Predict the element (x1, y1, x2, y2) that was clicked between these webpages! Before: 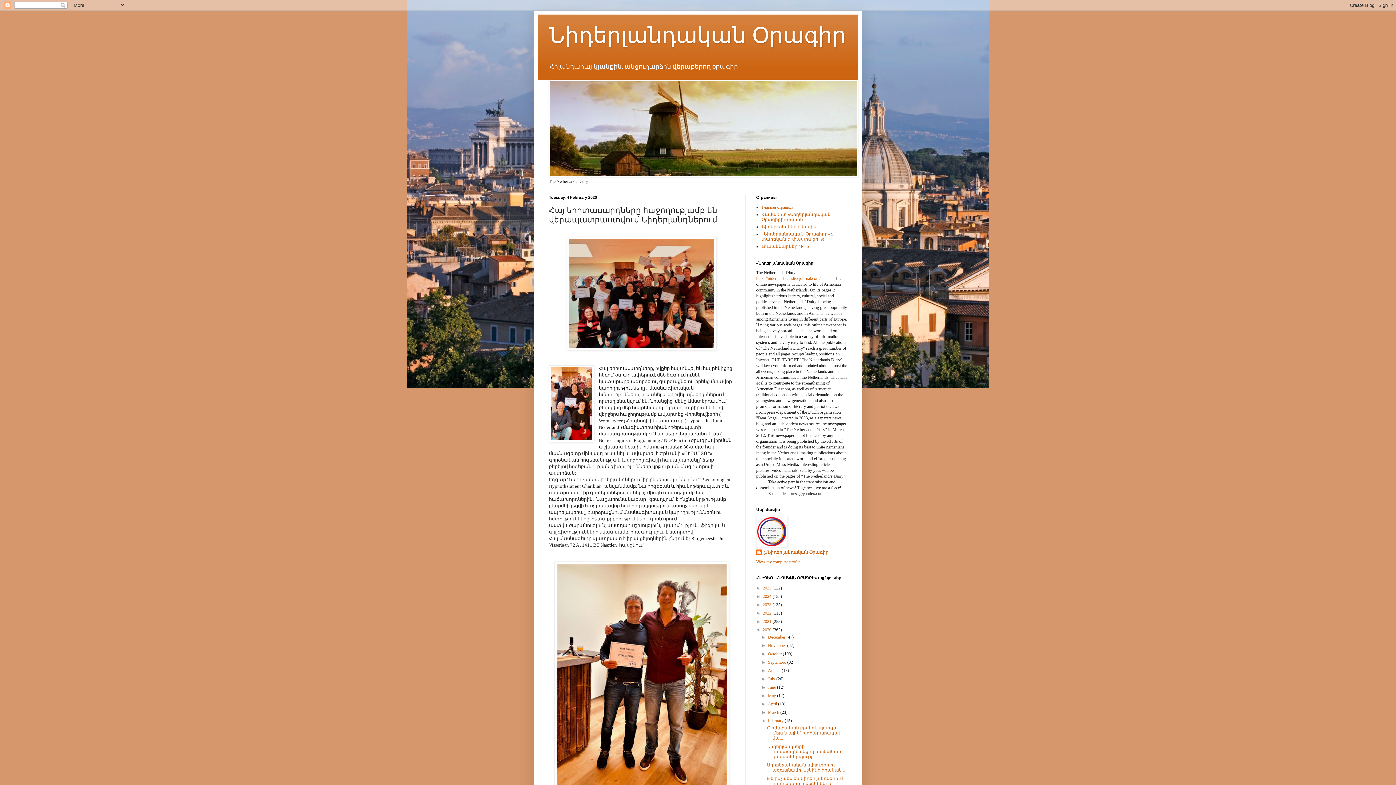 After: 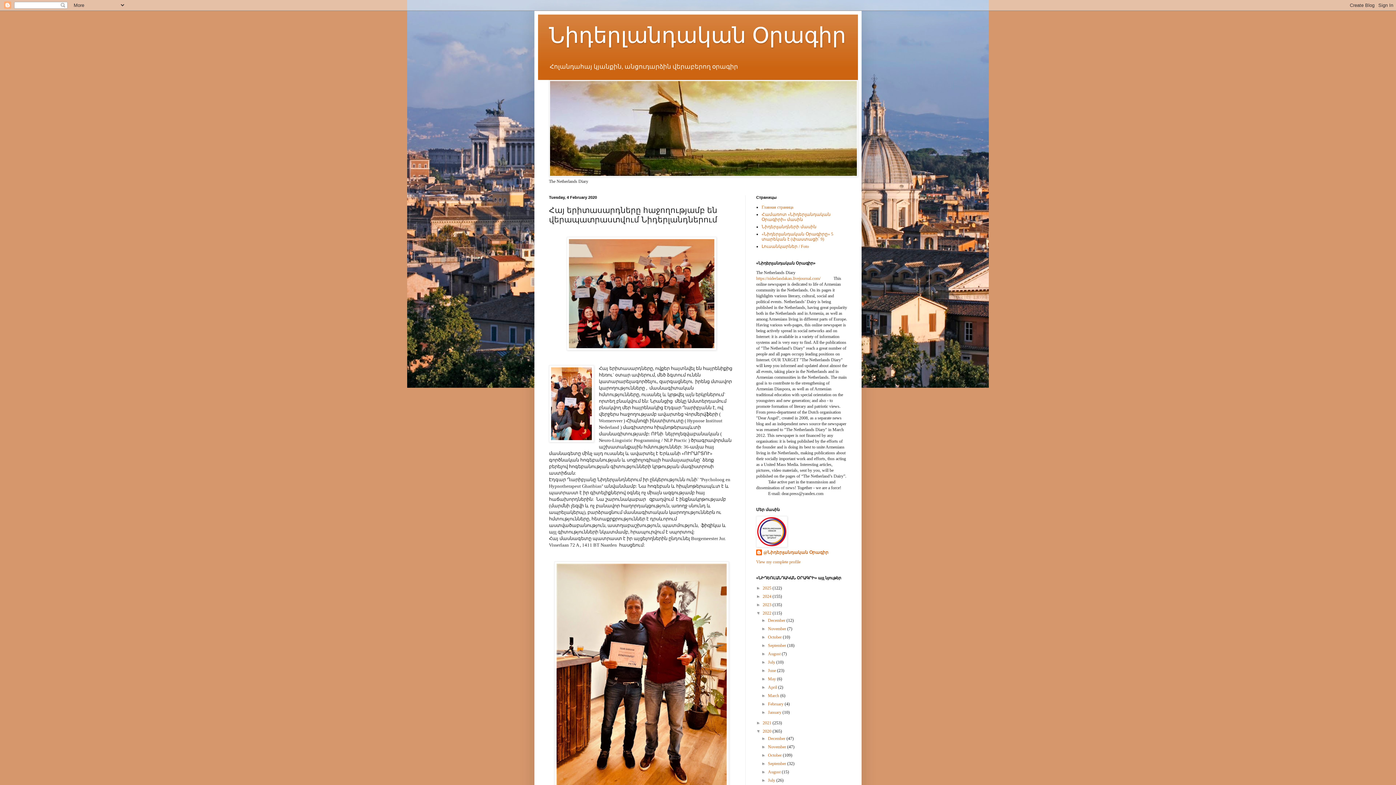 Action: label: ►   bbox: (756, 611, 762, 616)